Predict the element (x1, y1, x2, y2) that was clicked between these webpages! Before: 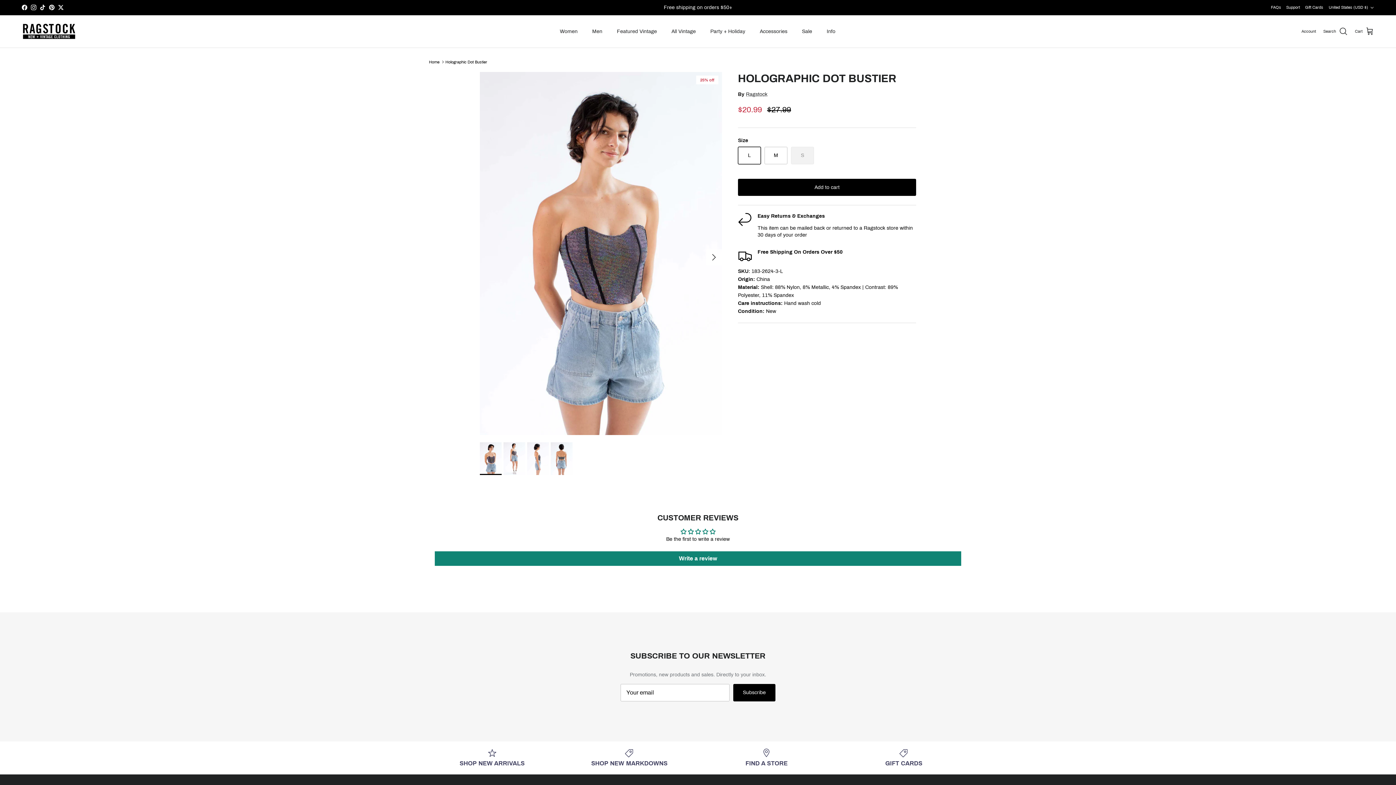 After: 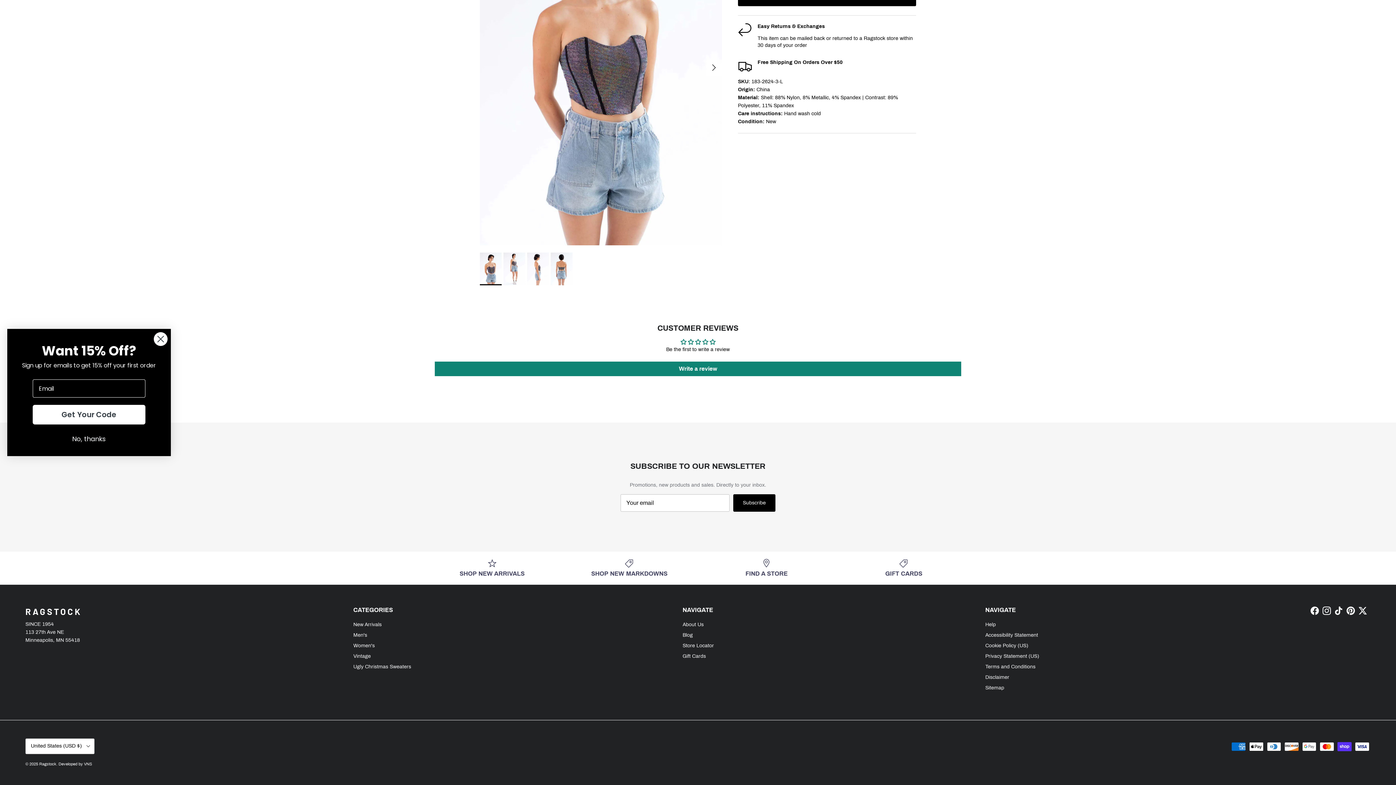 Action: bbox: (1334, 688, 1343, 696) label: TikTok